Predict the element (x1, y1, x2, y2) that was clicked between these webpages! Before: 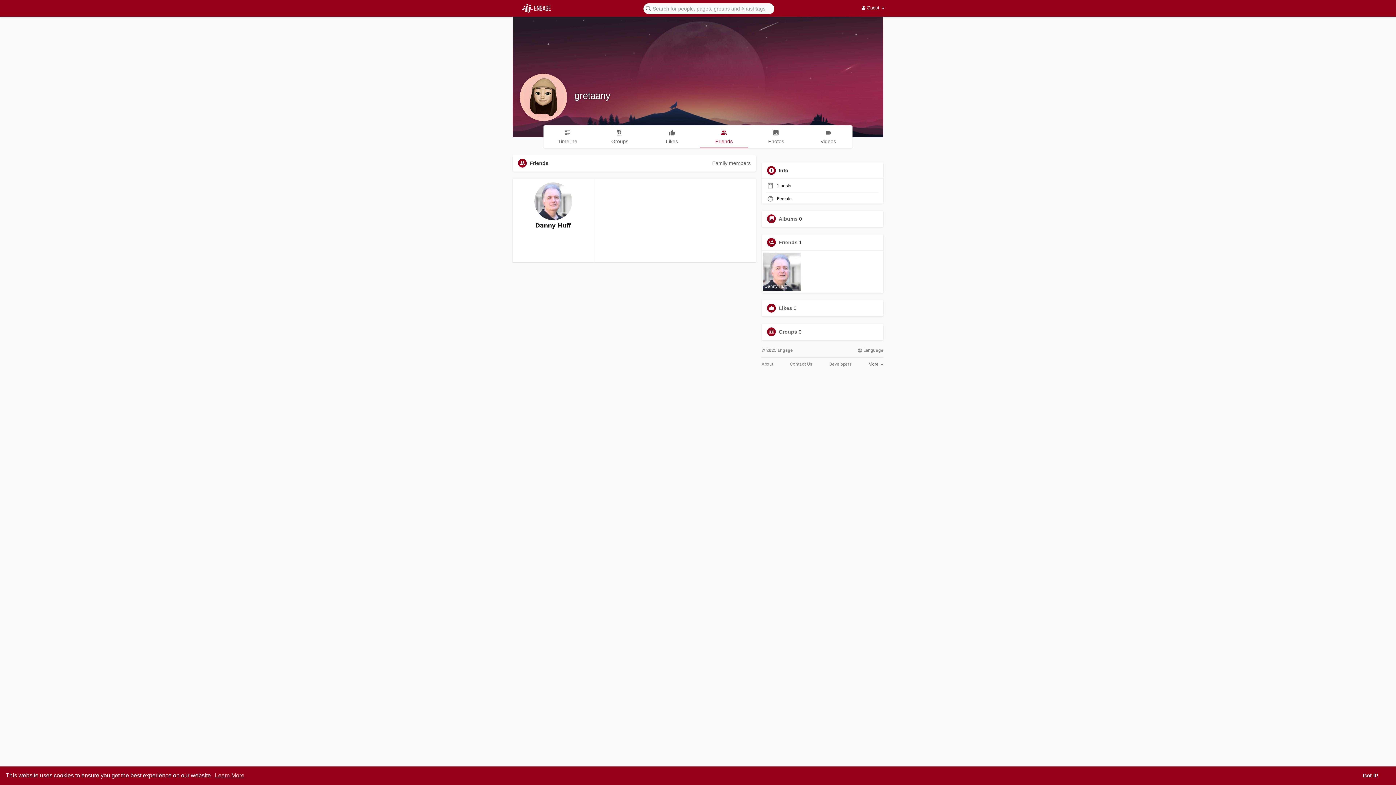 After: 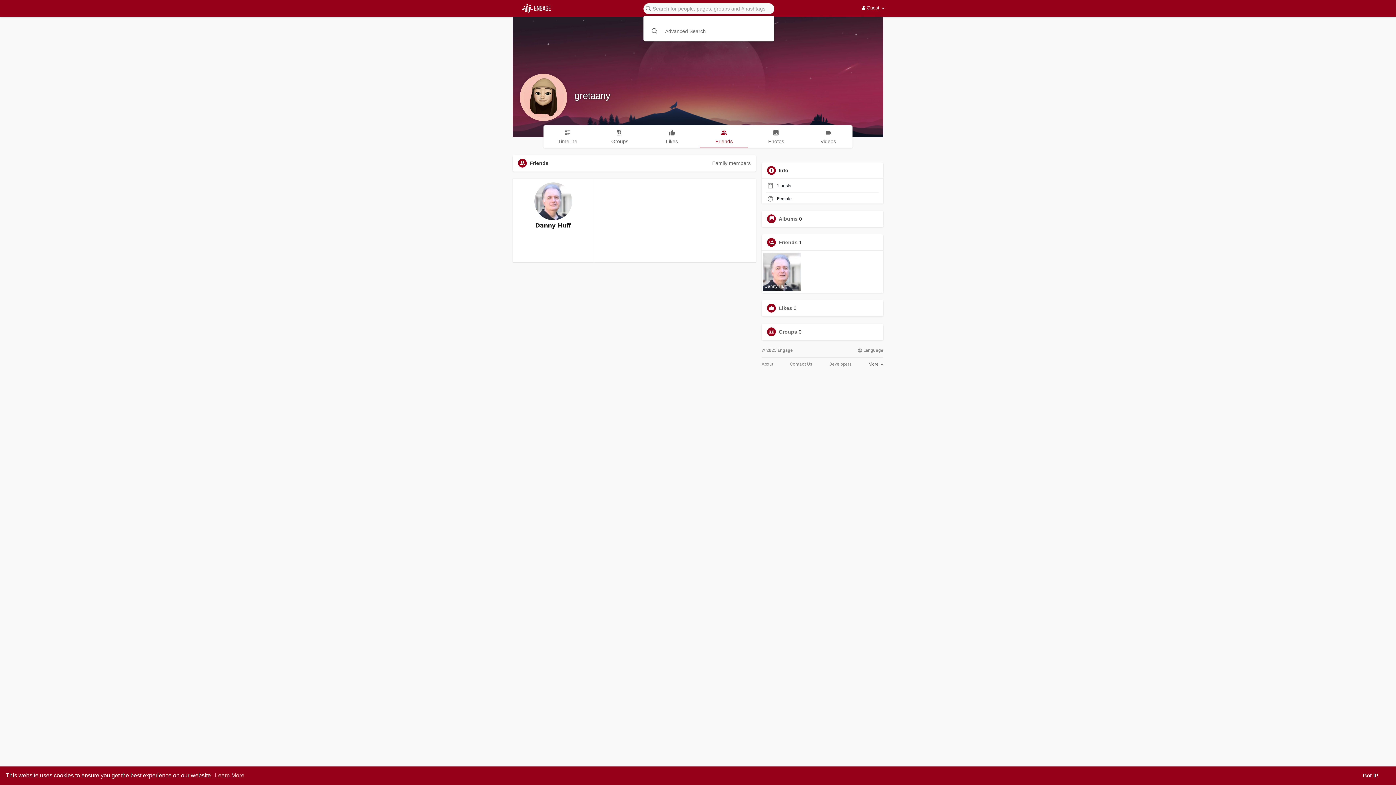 Action: bbox: (640, 2, 776, 14)